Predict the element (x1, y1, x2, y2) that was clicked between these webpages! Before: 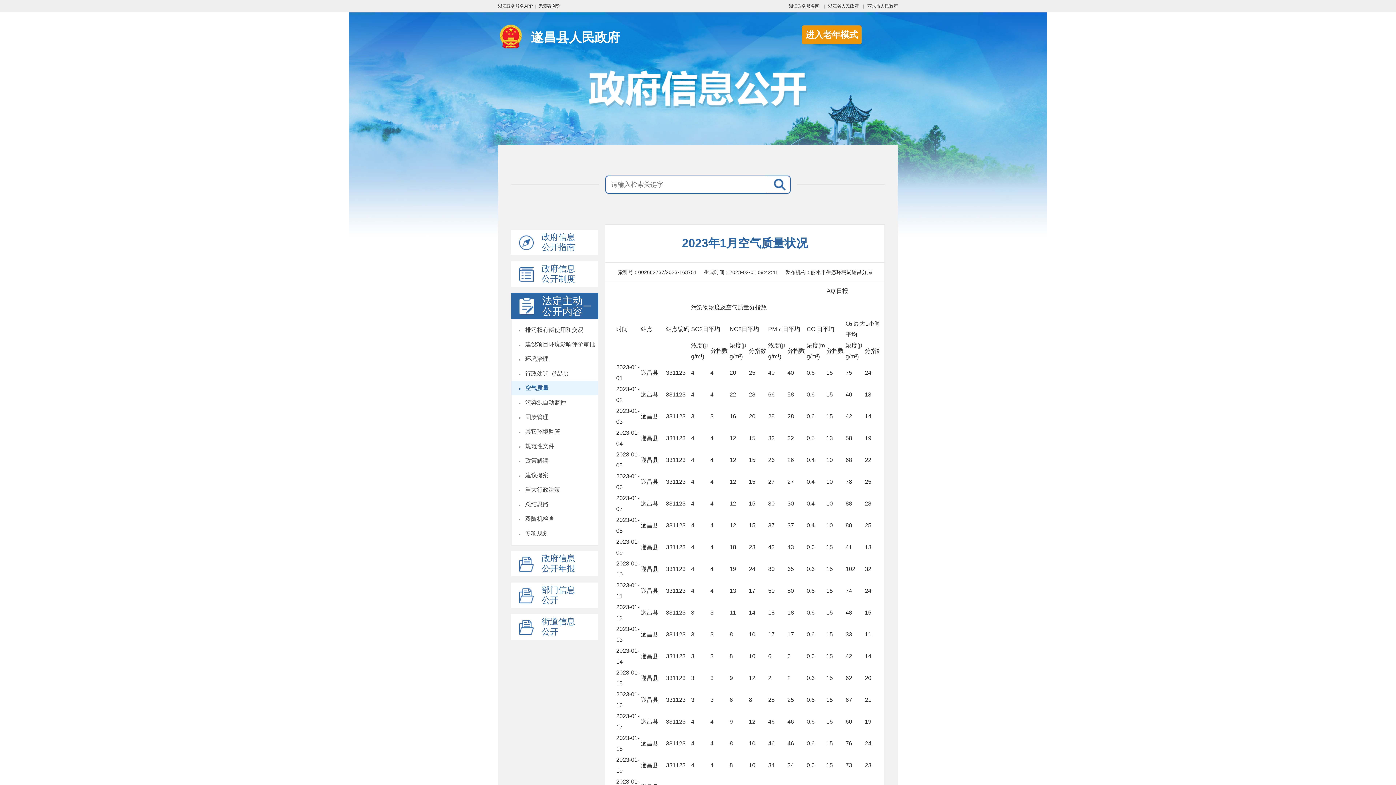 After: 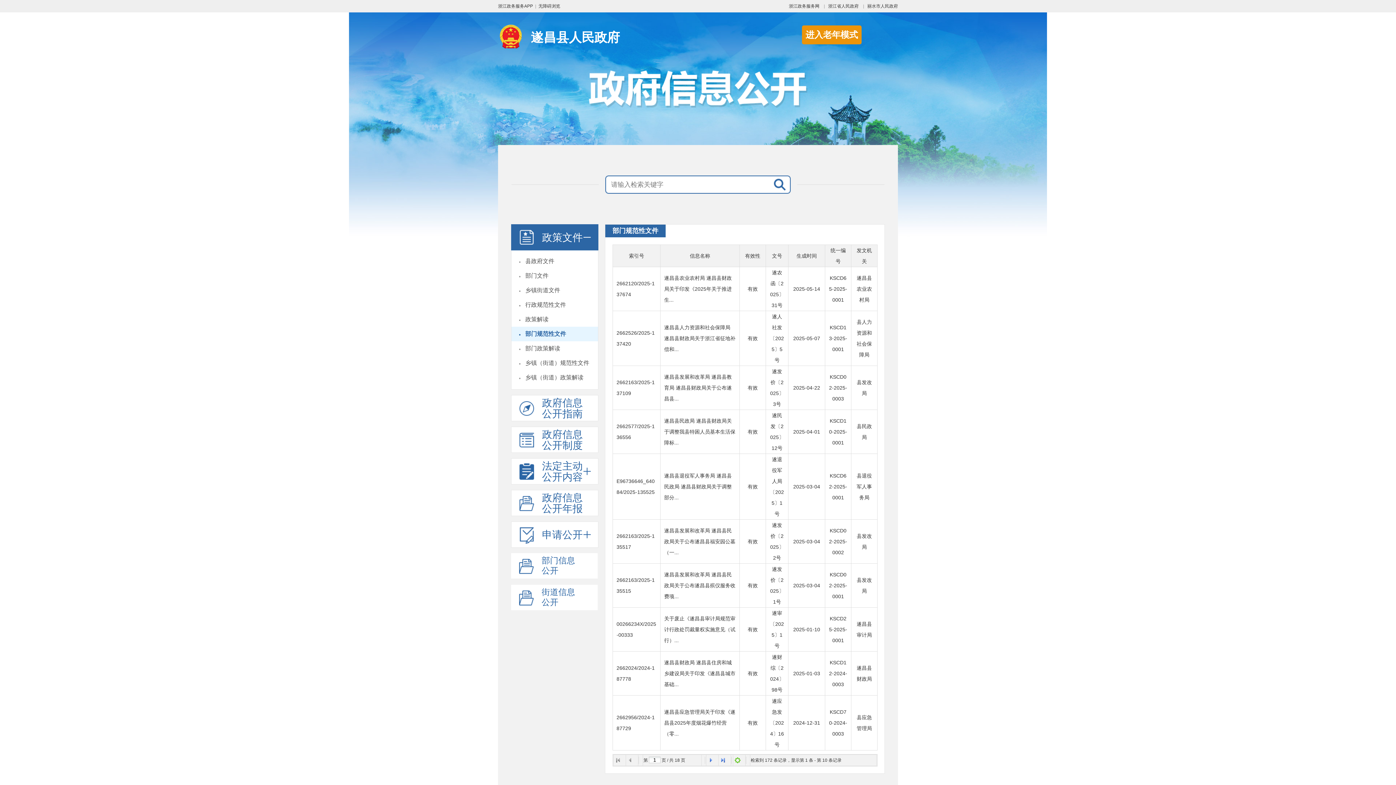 Action: label: 规范性文件 bbox: (518, 442, 598, 450)